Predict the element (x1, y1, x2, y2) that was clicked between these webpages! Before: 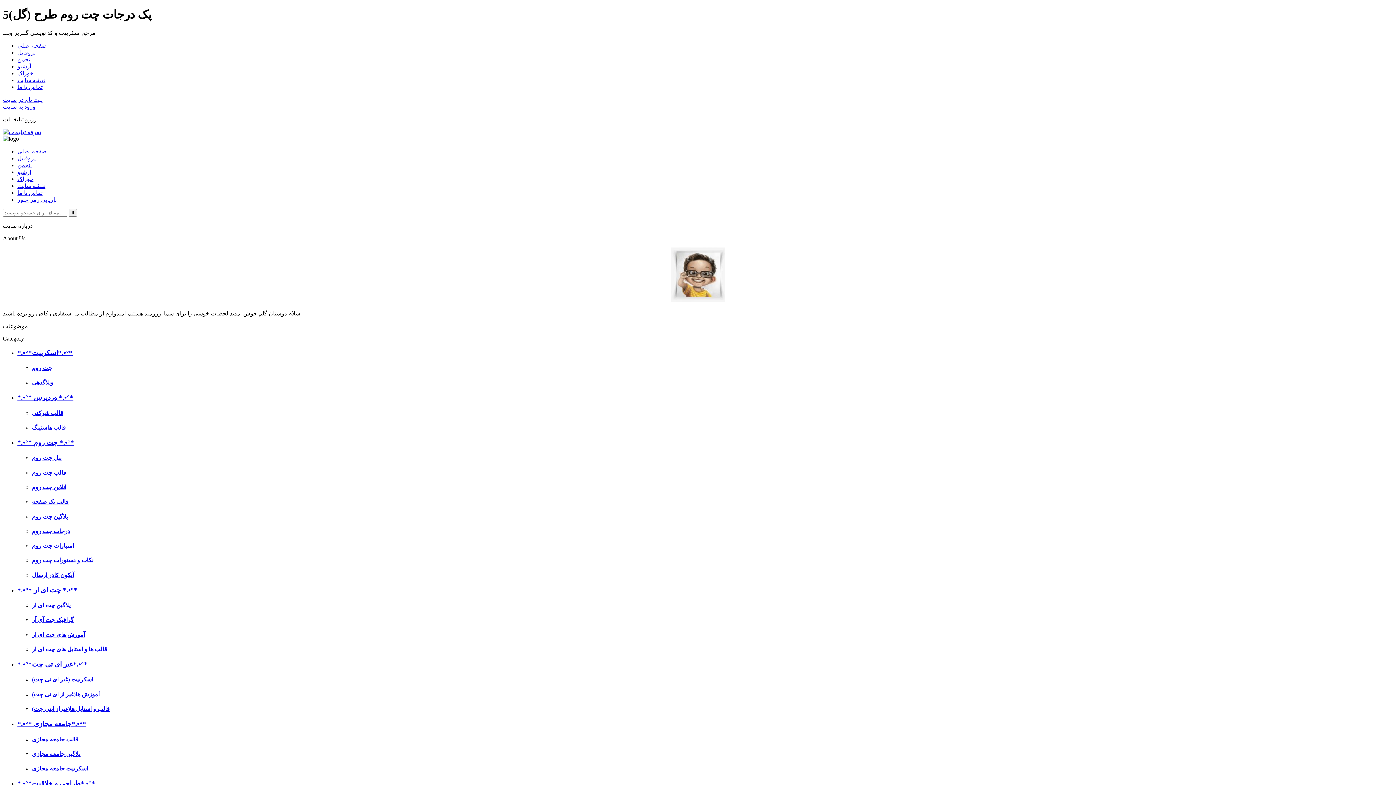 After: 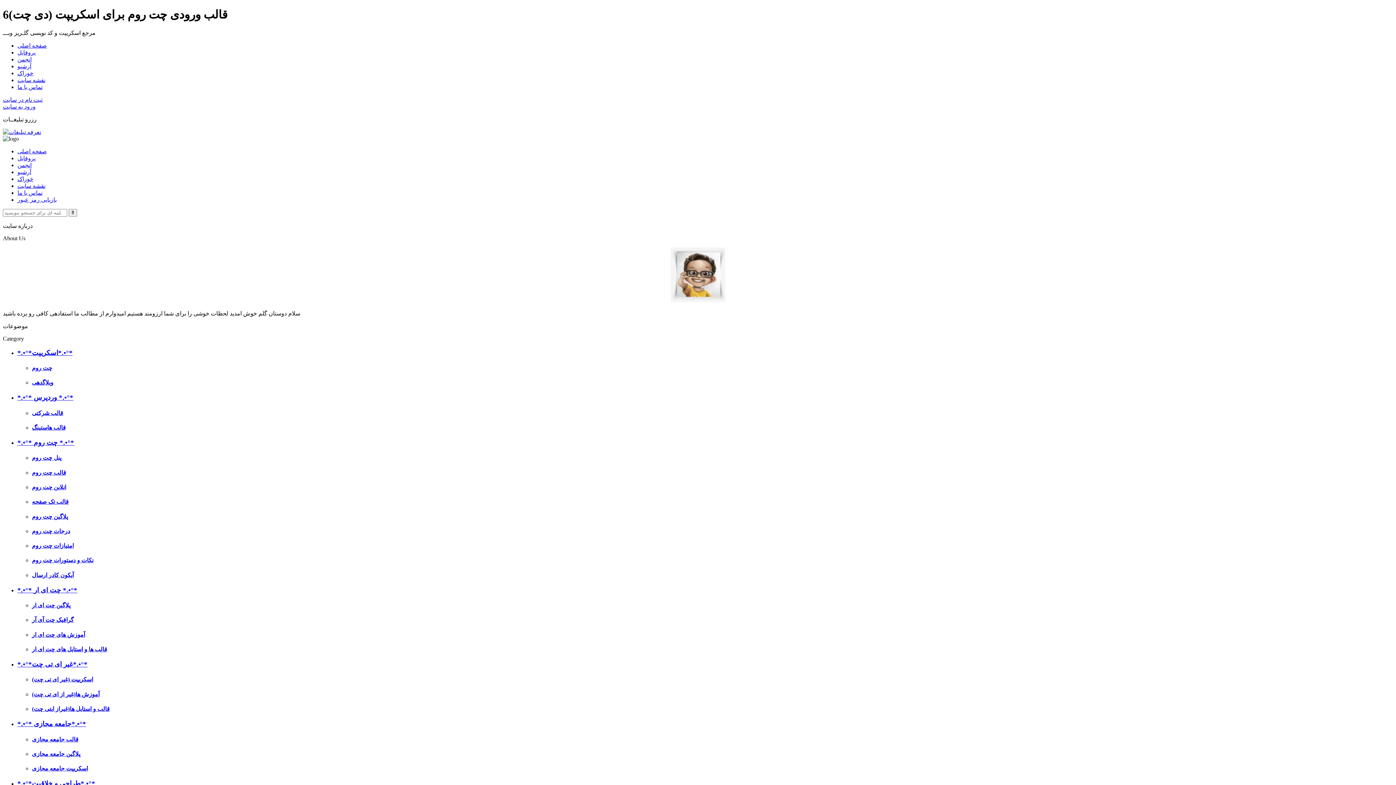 Action: label: قالب چت روم bbox: (32, 469, 66, 475)